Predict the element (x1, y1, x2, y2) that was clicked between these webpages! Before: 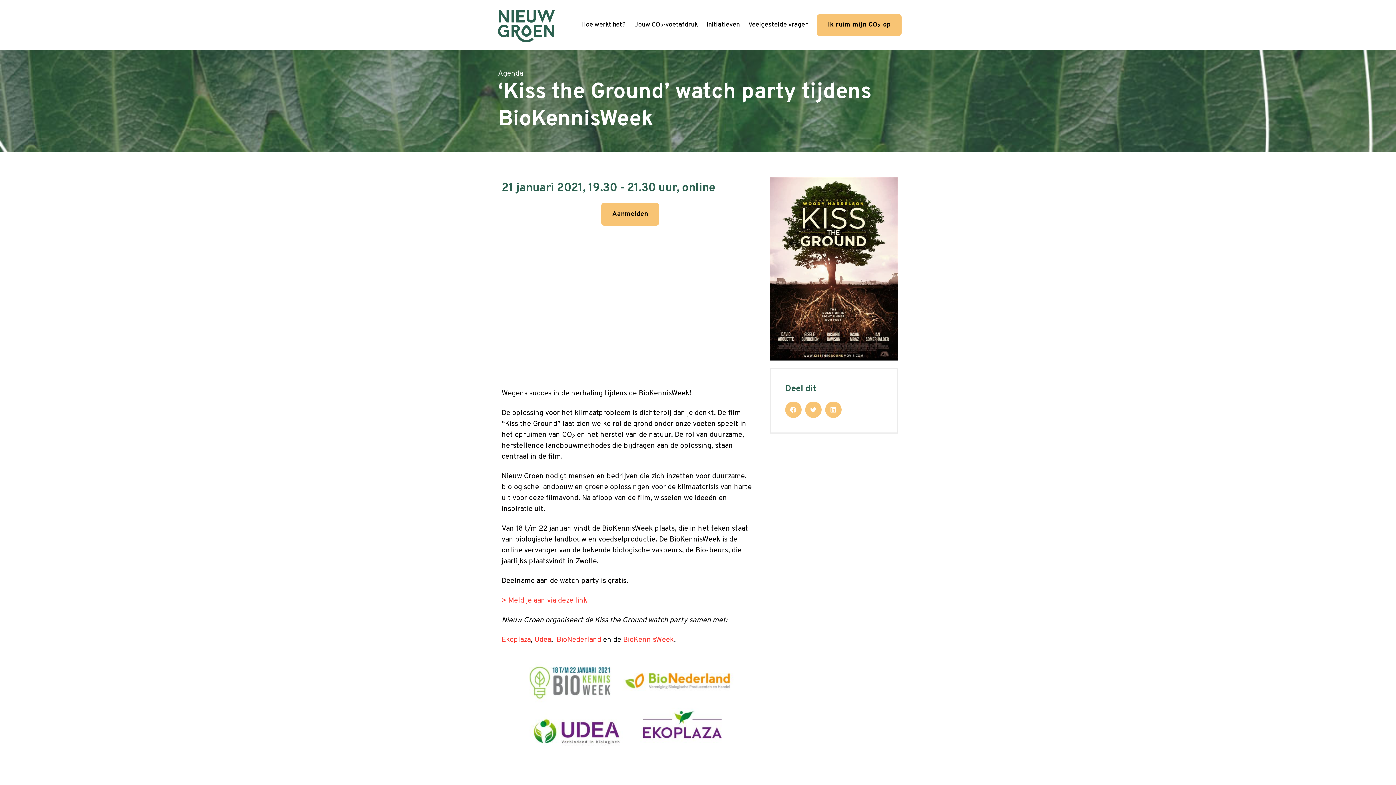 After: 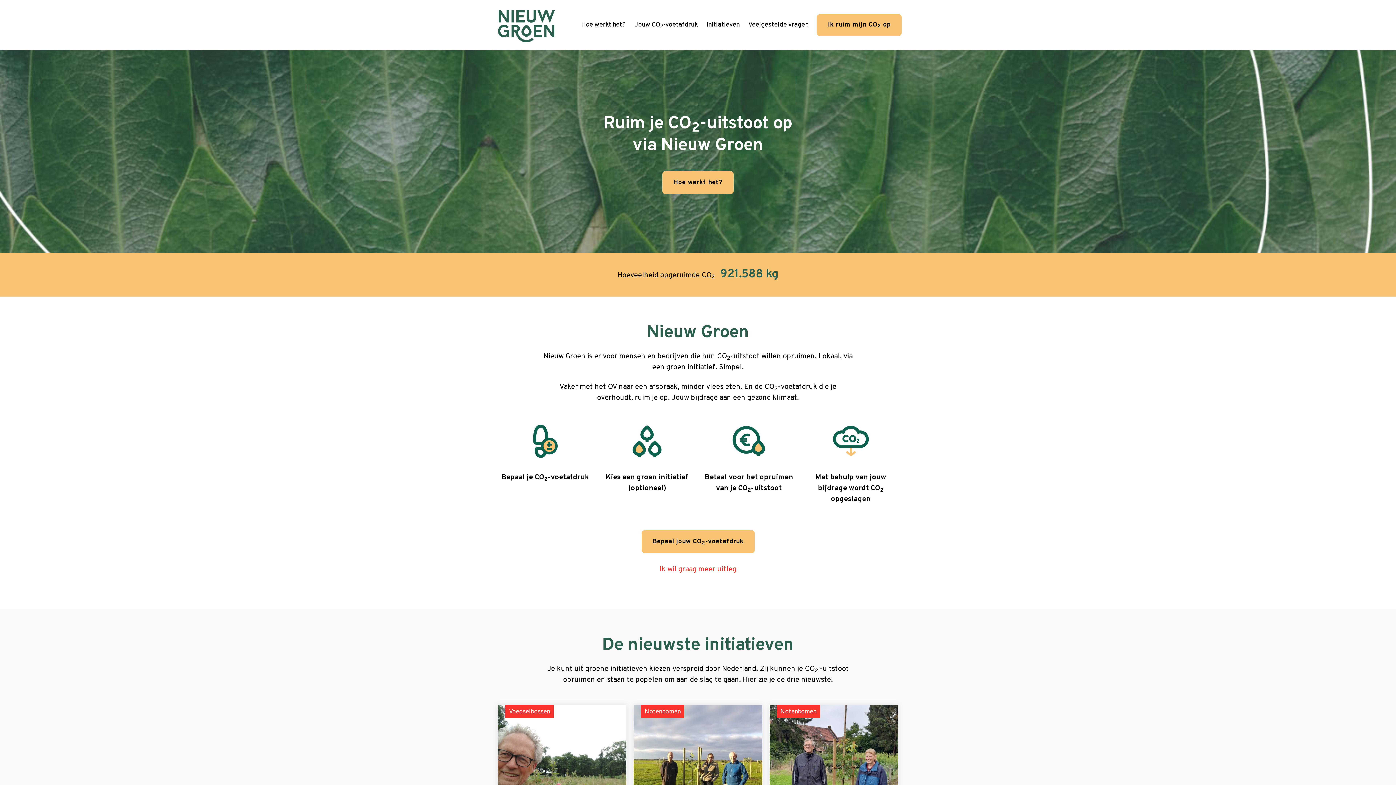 Action: bbox: (498, 4, 554, 42)